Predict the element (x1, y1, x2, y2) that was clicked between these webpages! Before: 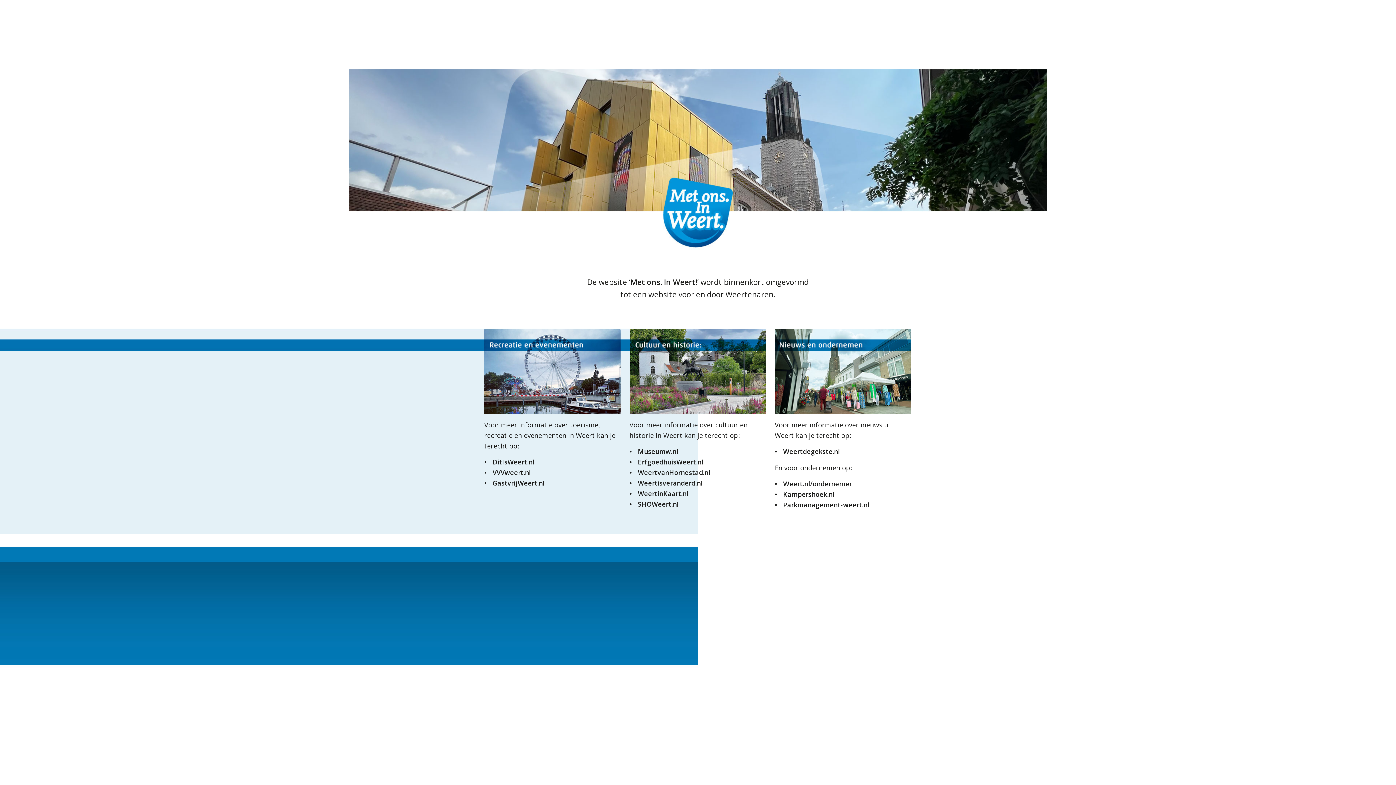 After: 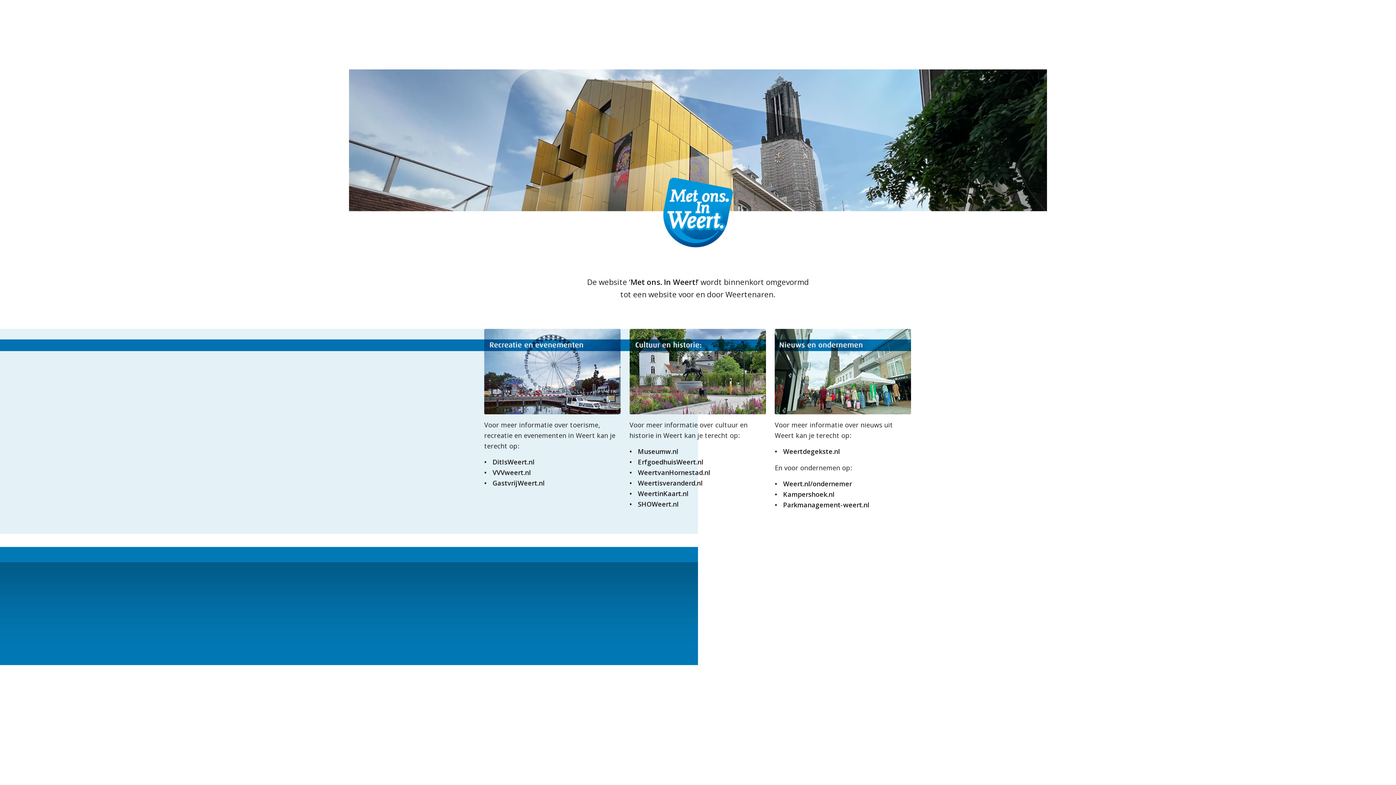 Action: bbox: (638, 479, 702, 487) label: Weertisveranderd.nl